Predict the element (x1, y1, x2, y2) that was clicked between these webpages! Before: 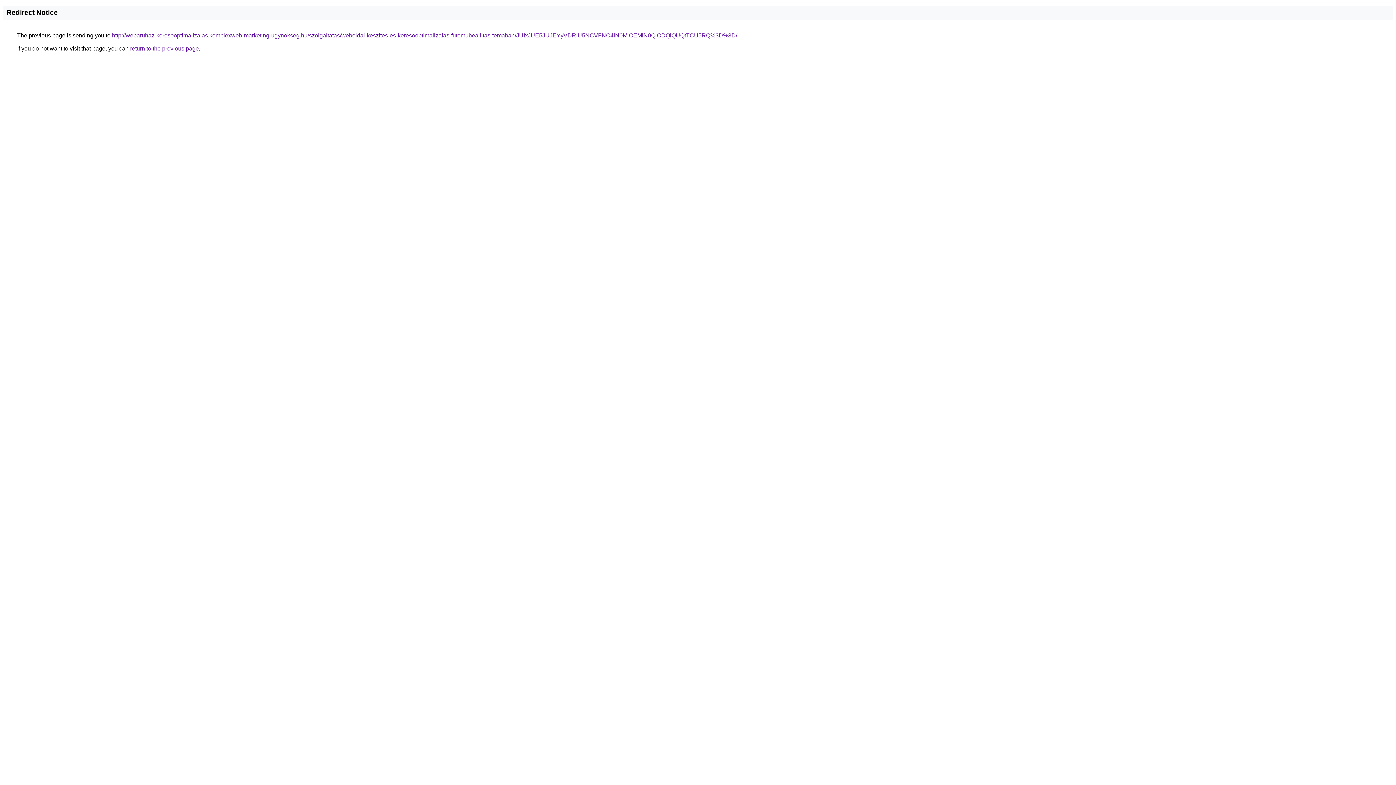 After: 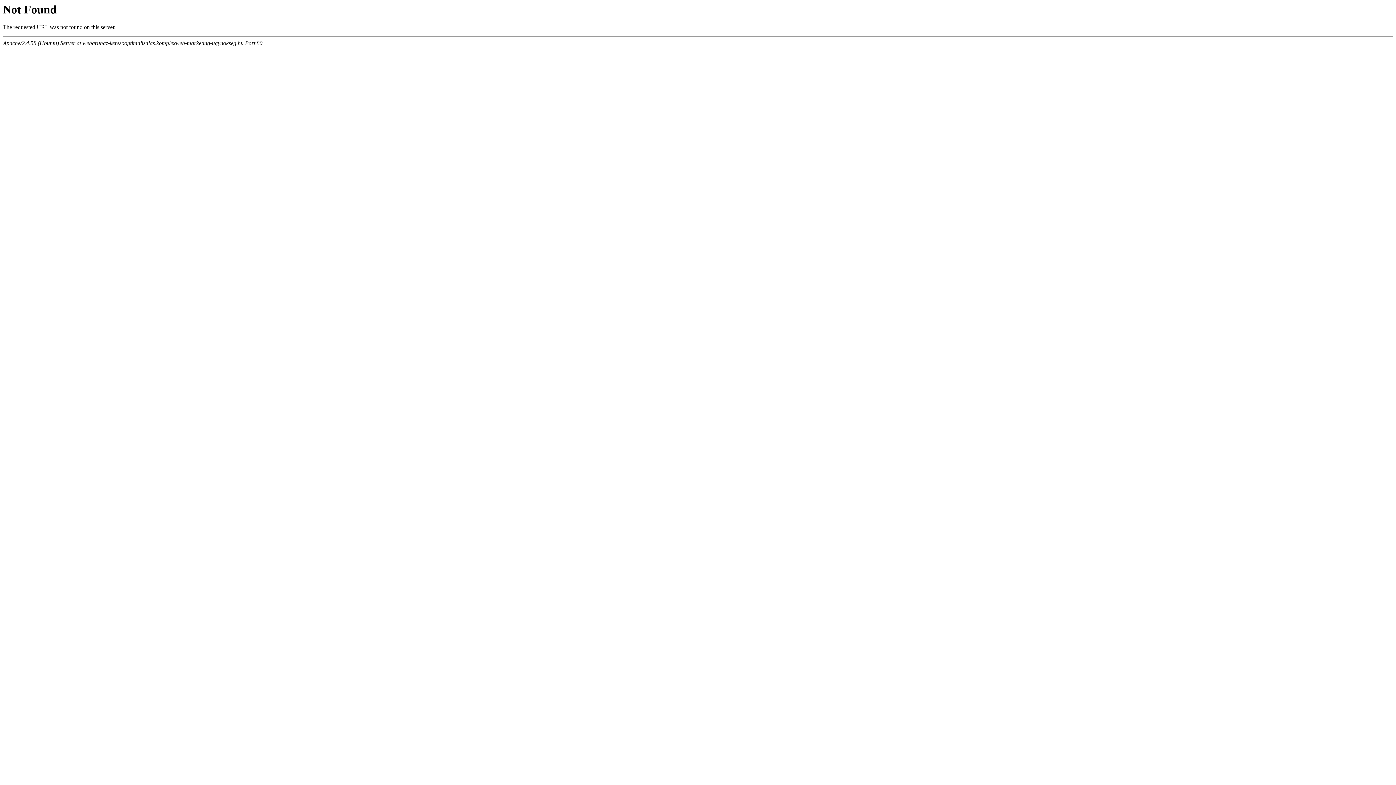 Action: label: http://webaruhaz-keresooptimalizalas.komplexweb-marketing-ugynokseg.hu/szolgaltatas/weboldal-keszites-es-keresooptimalizalas-futomubeallitas-temaban/JUIxJUE5JUJEYyVDRiU5NCVFNC4lN0MlOEMlN0QlODQlQUQtTCU5RQ%3D%3D/ bbox: (112, 32, 737, 38)